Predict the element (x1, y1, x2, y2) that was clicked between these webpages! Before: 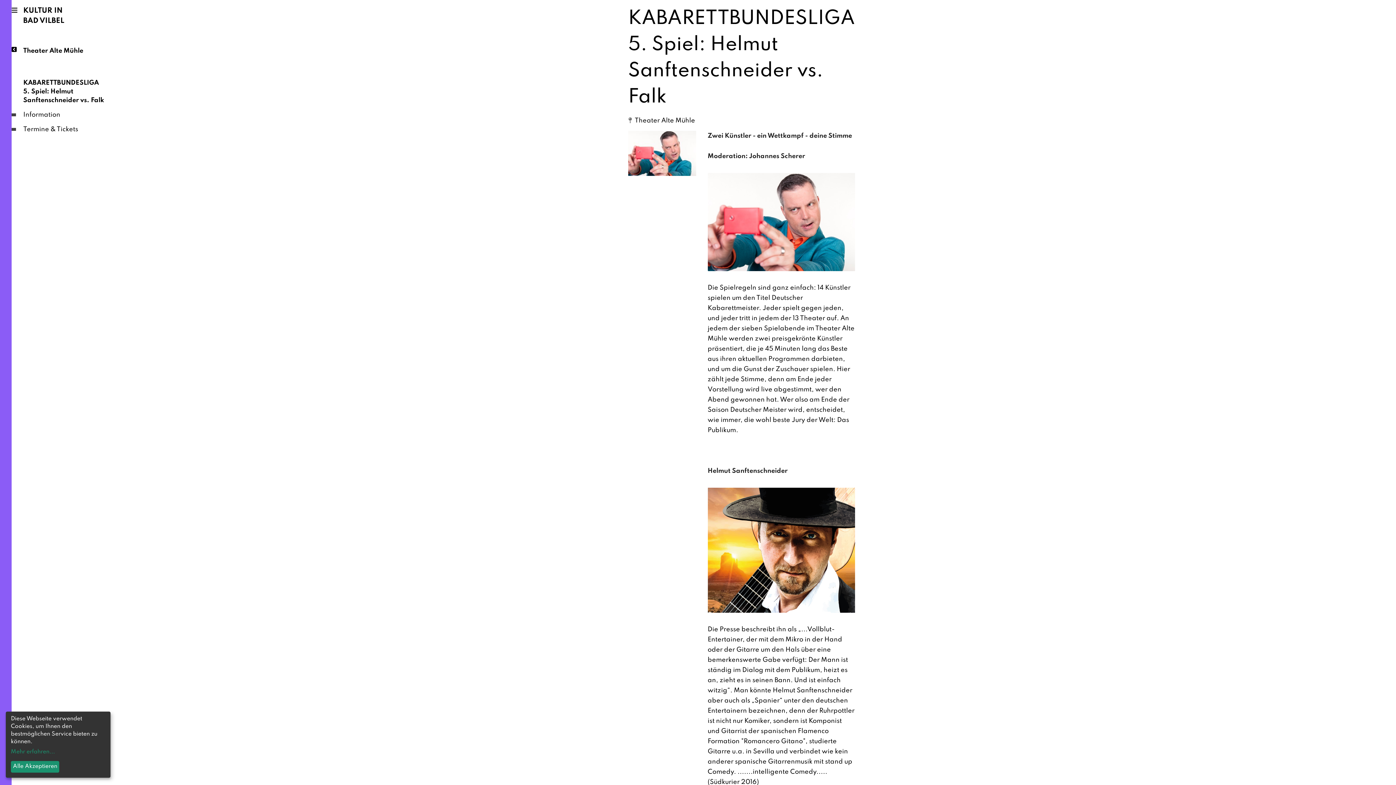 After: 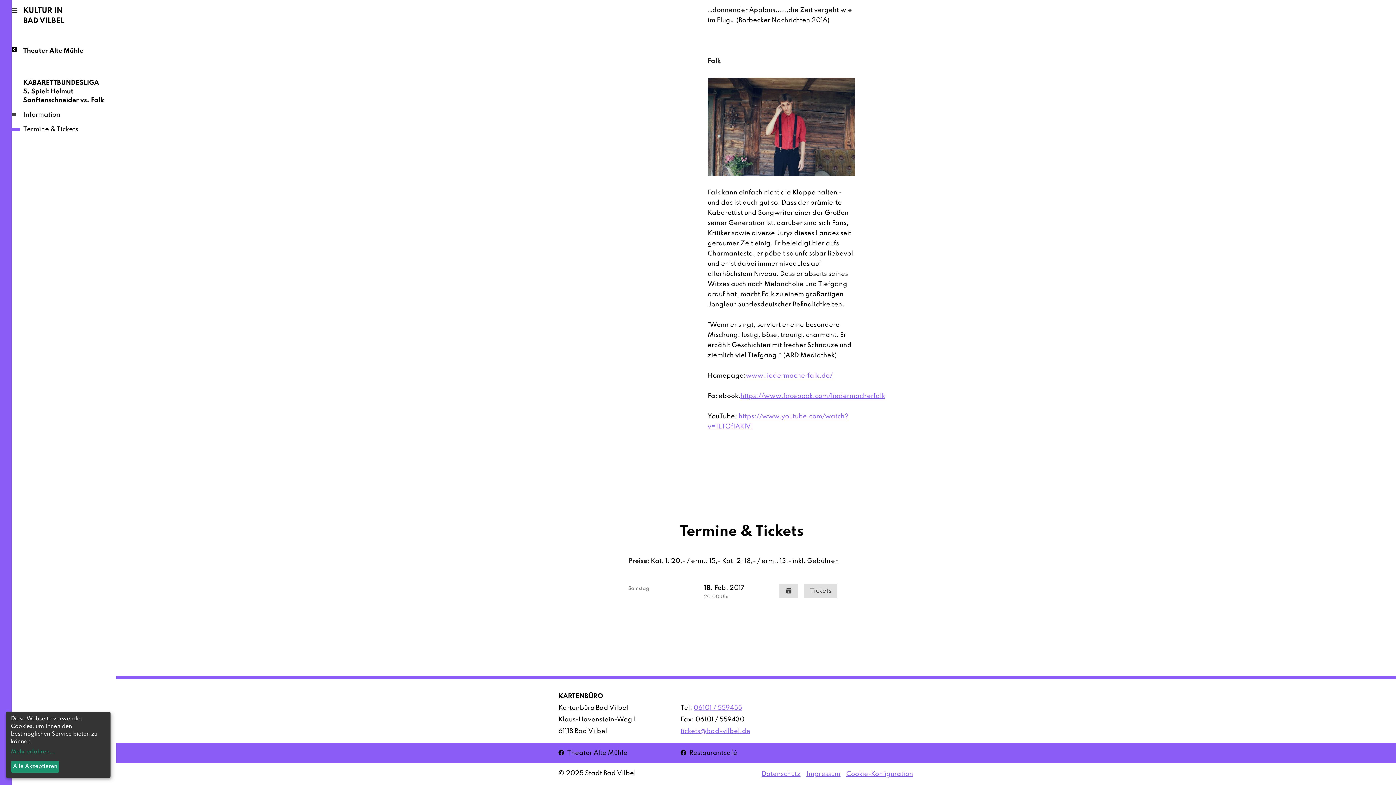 Action: bbox: (23, 126, 78, 132) label: Termine & Tickets